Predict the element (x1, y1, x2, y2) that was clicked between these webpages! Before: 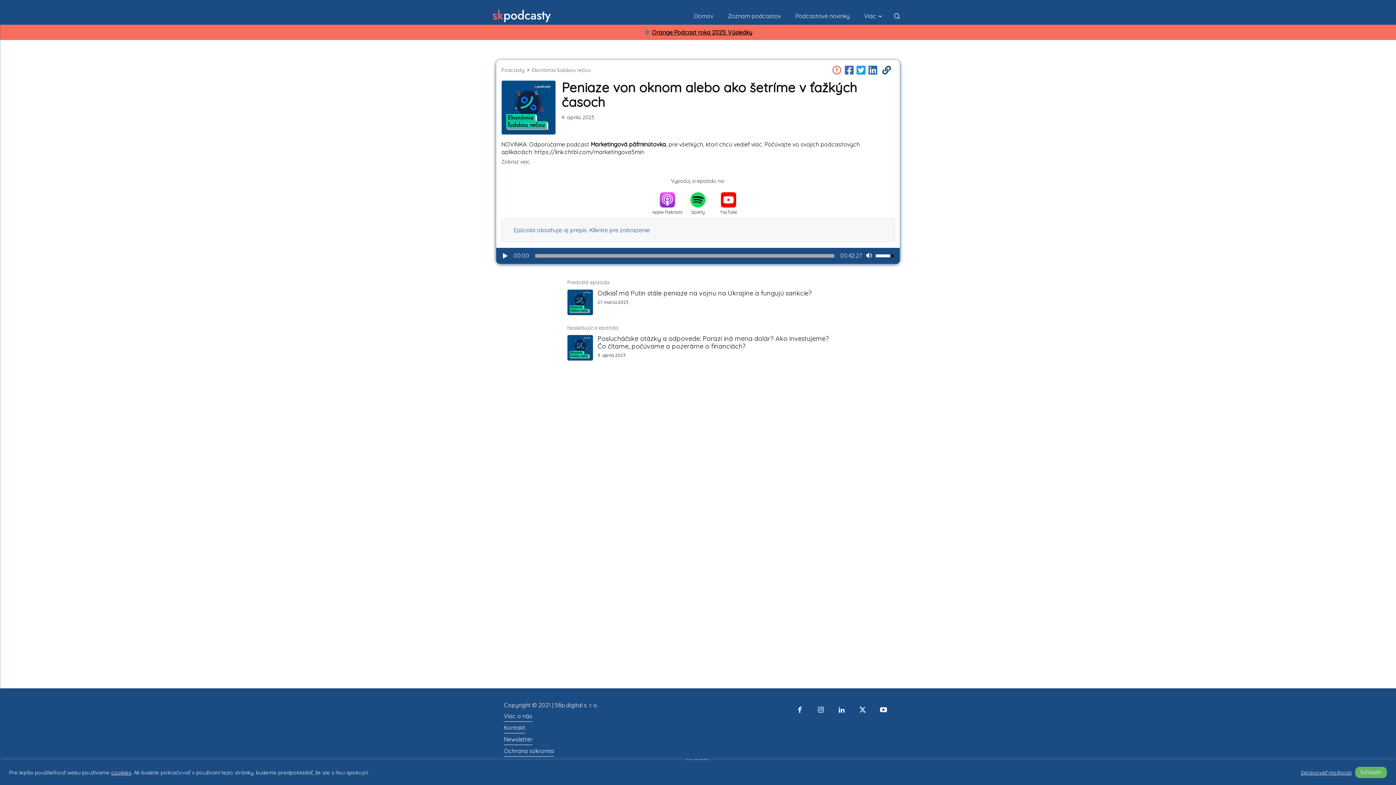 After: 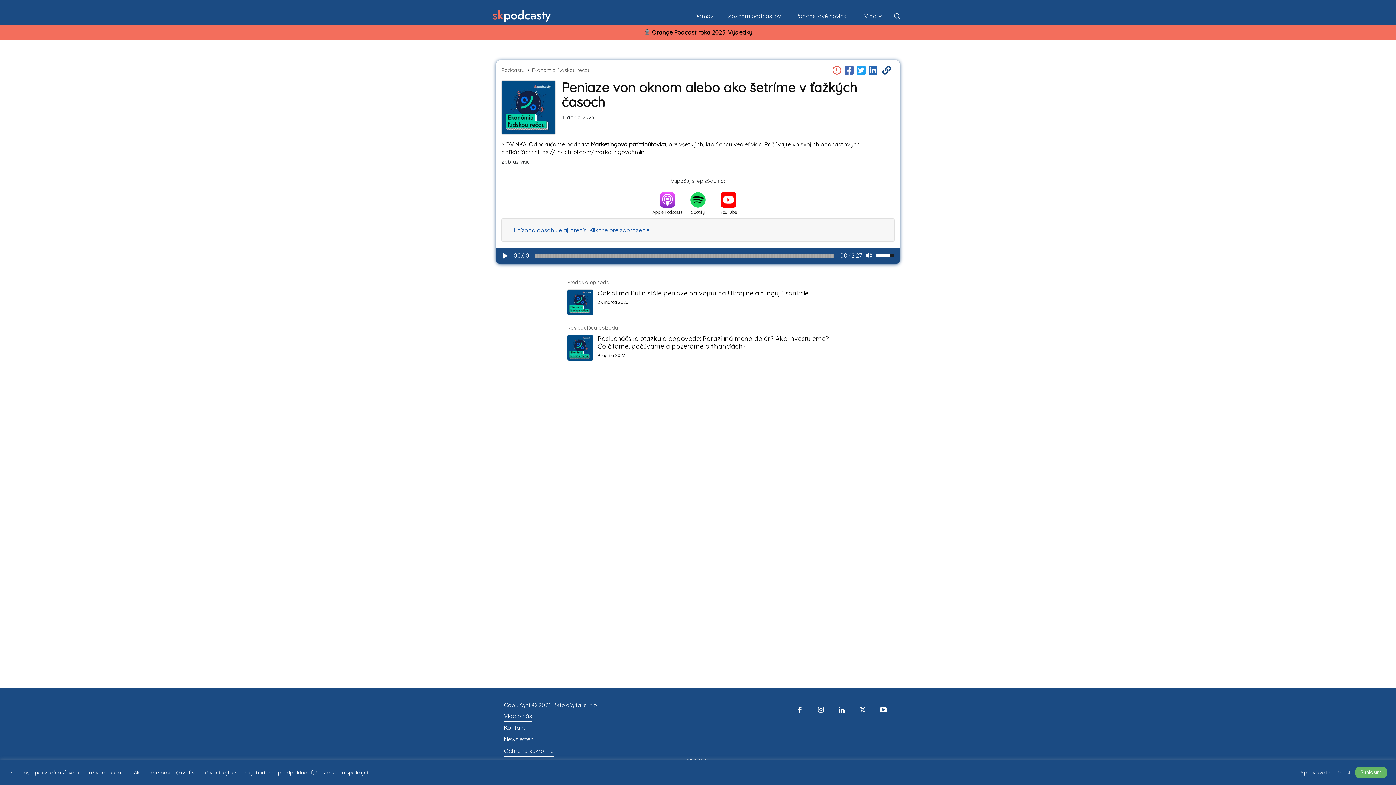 Action: bbox: (854, 702, 871, 719)